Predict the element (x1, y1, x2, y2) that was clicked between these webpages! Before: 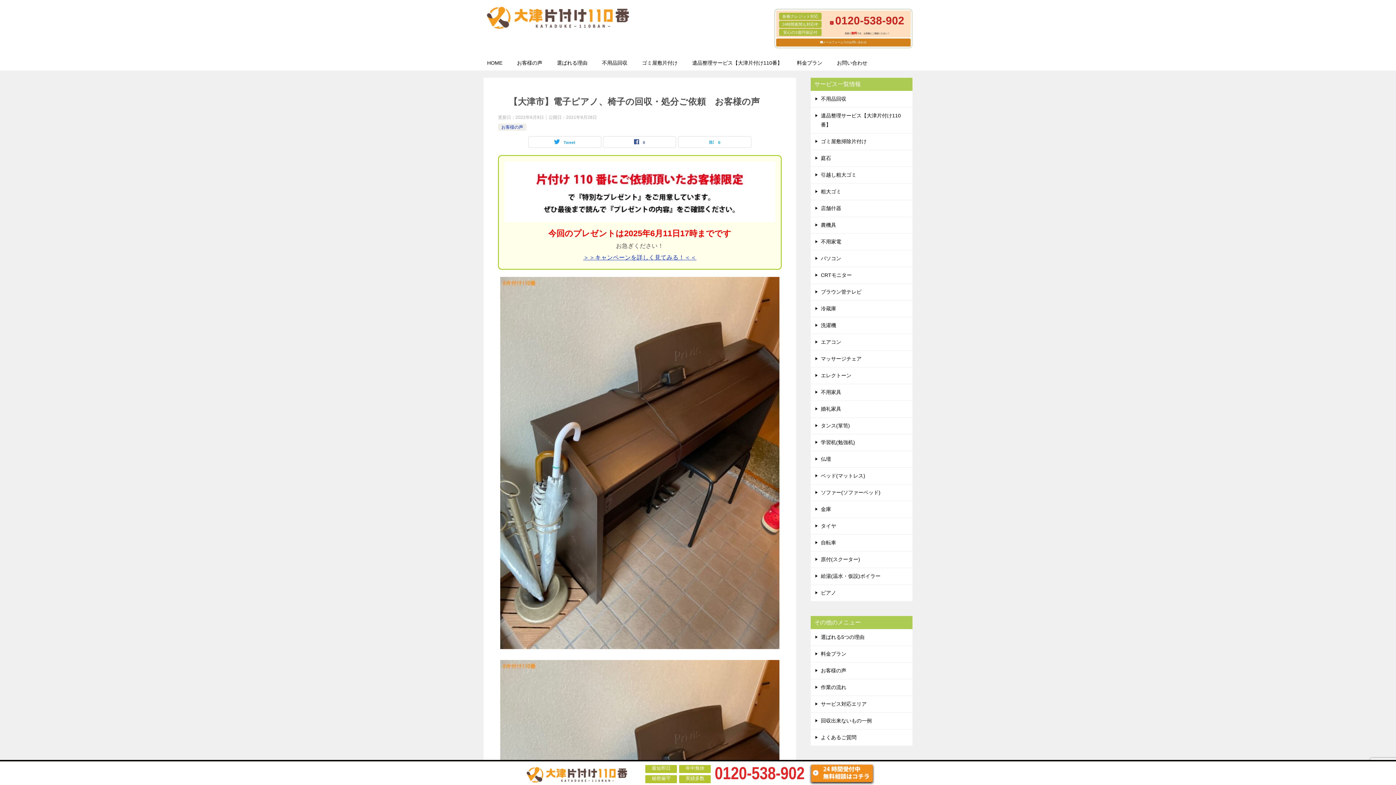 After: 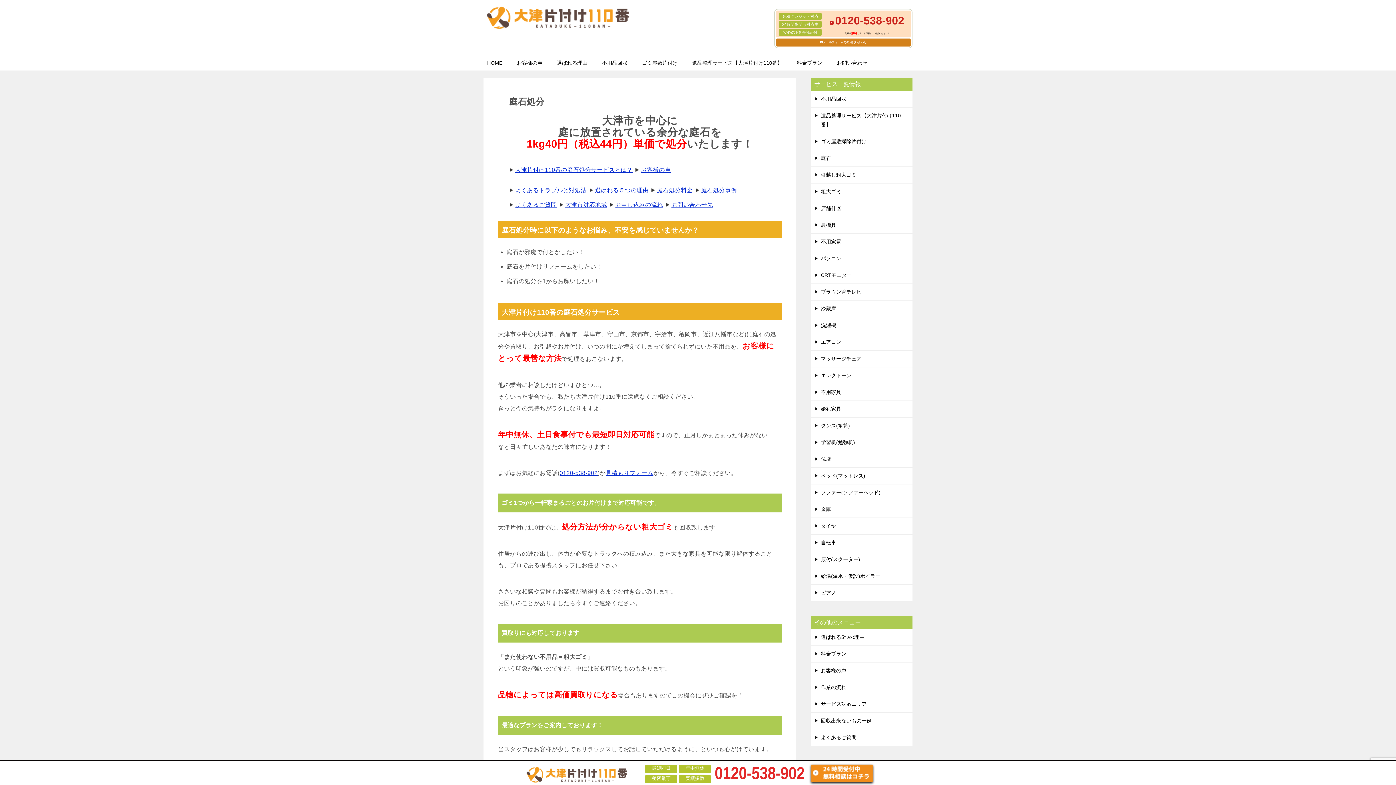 Action: bbox: (810, 150, 912, 166) label: 庭石